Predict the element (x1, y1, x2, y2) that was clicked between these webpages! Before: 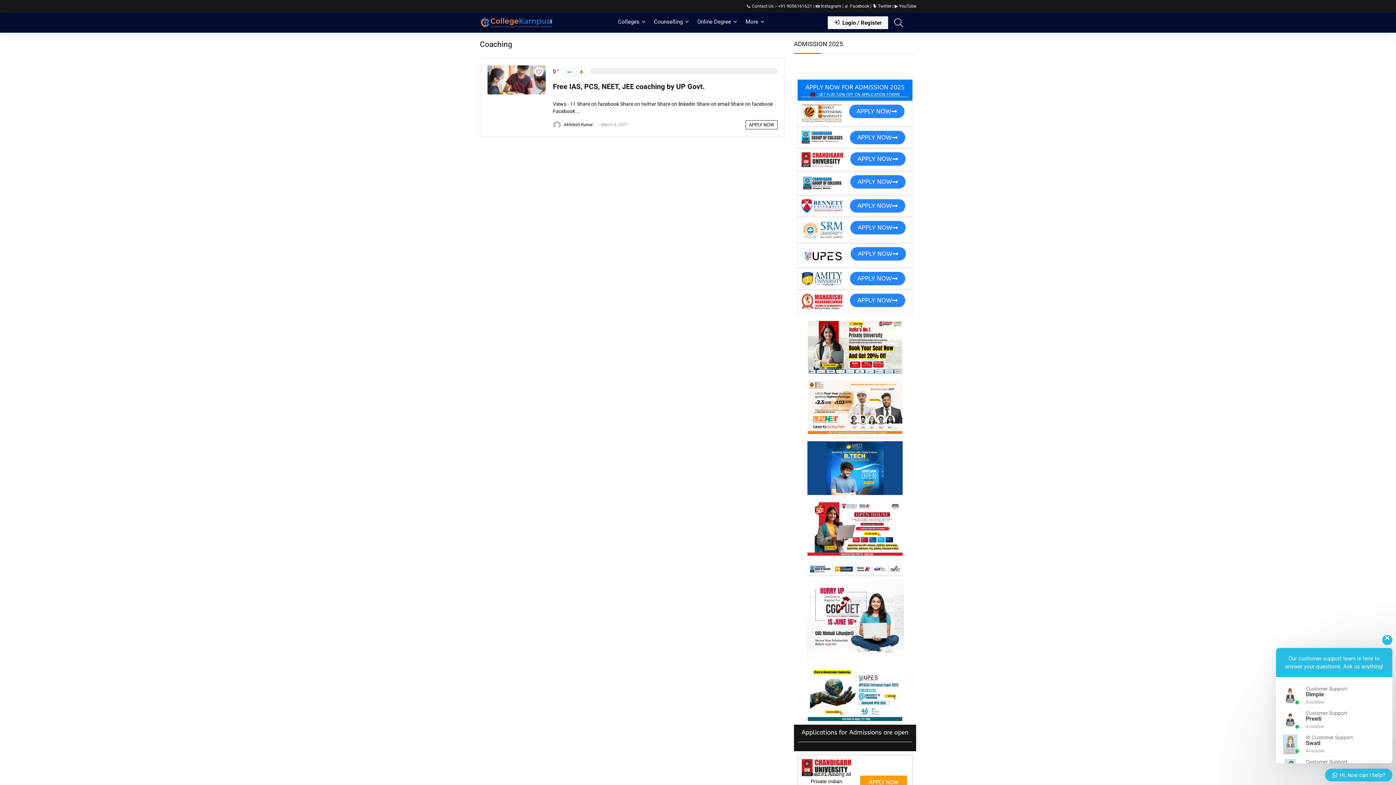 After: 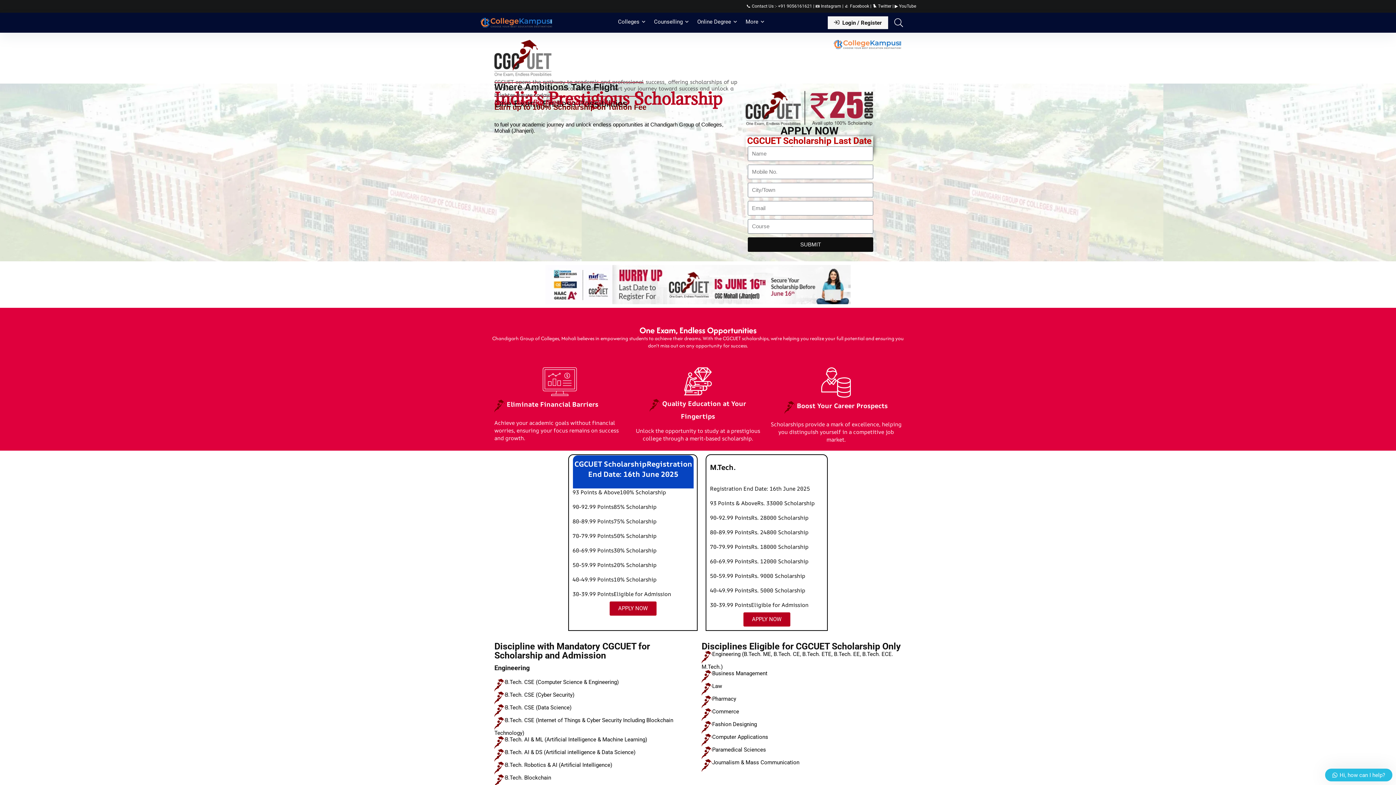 Action: bbox: (797, 563, 912, 661)